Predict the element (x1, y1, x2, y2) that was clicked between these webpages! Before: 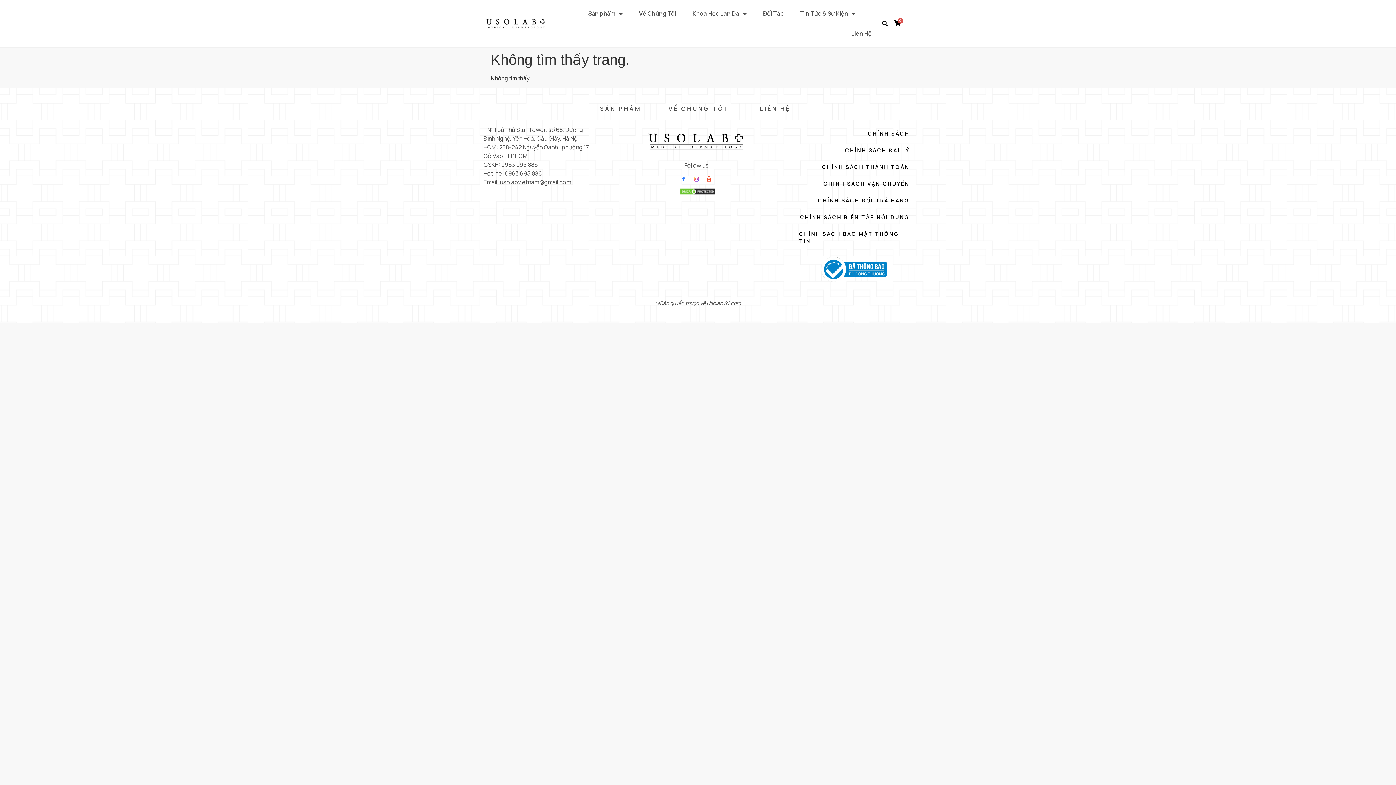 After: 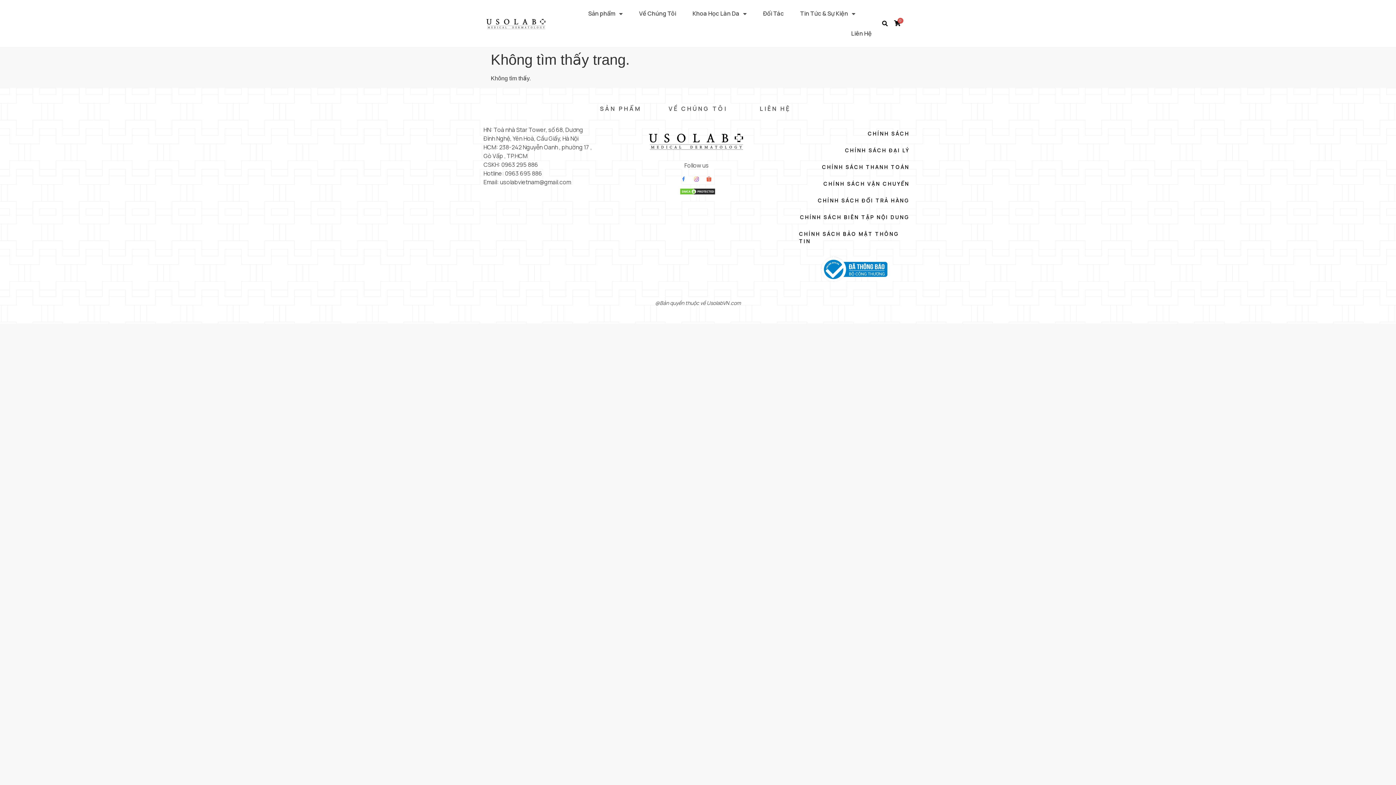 Action: bbox: (703, 173, 714, 184)